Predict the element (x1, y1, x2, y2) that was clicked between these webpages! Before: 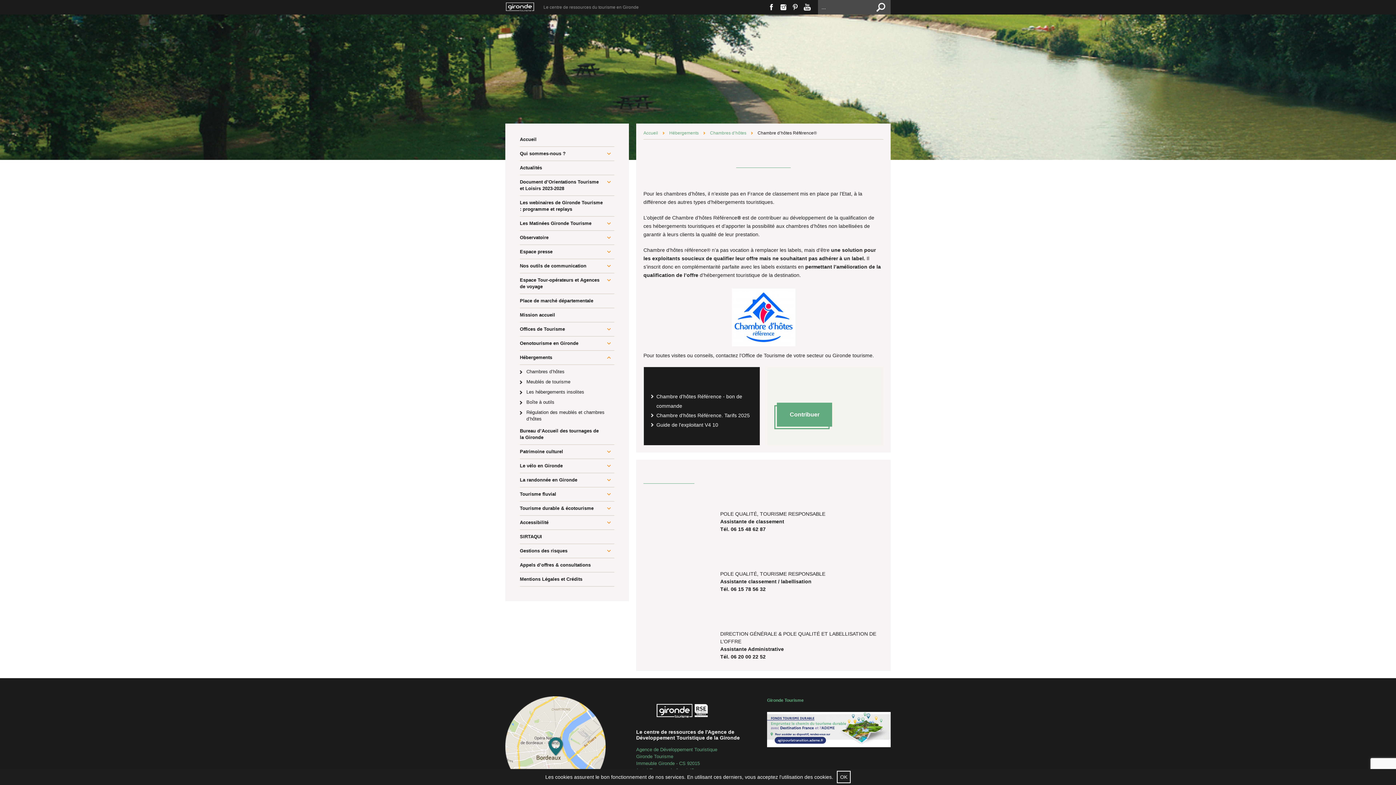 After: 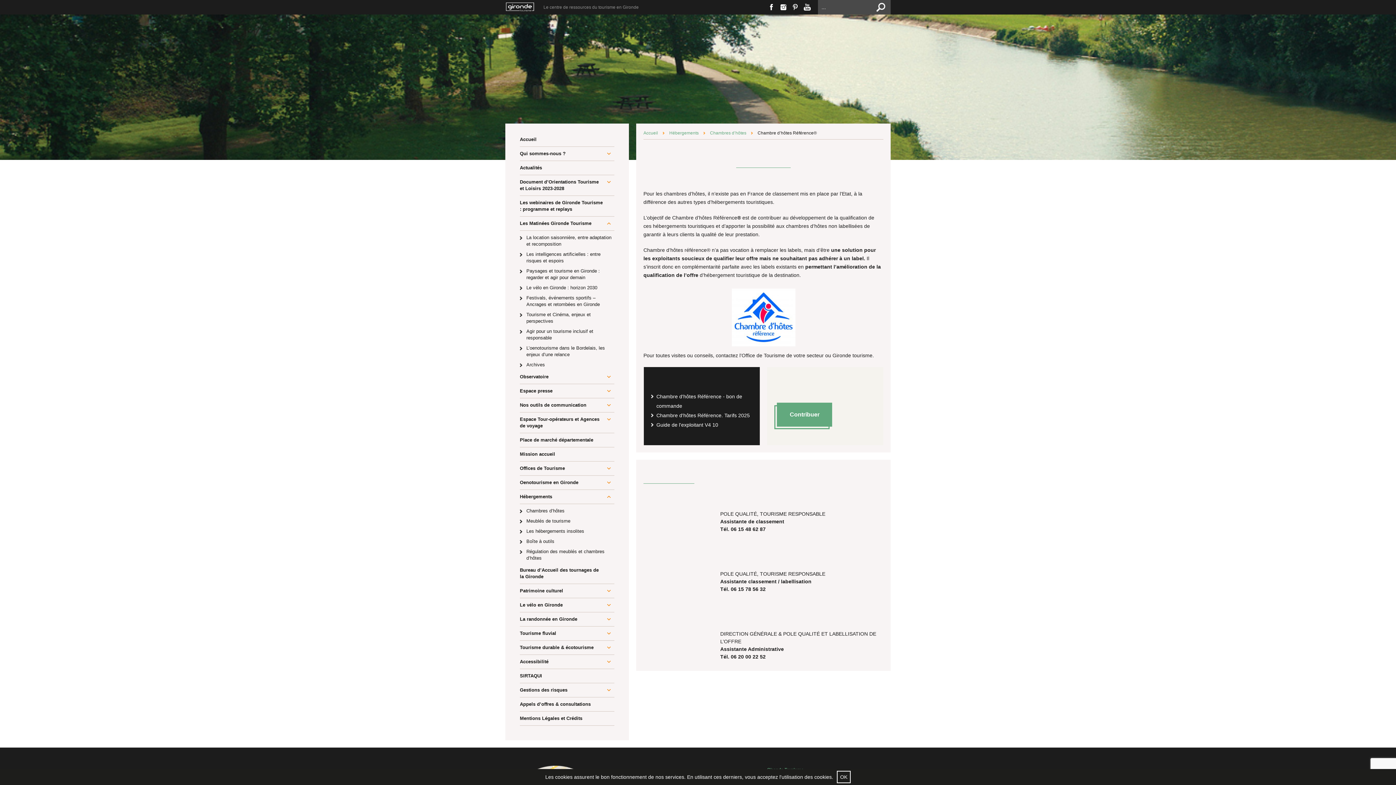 Action: bbox: (603, 218, 614, 229)